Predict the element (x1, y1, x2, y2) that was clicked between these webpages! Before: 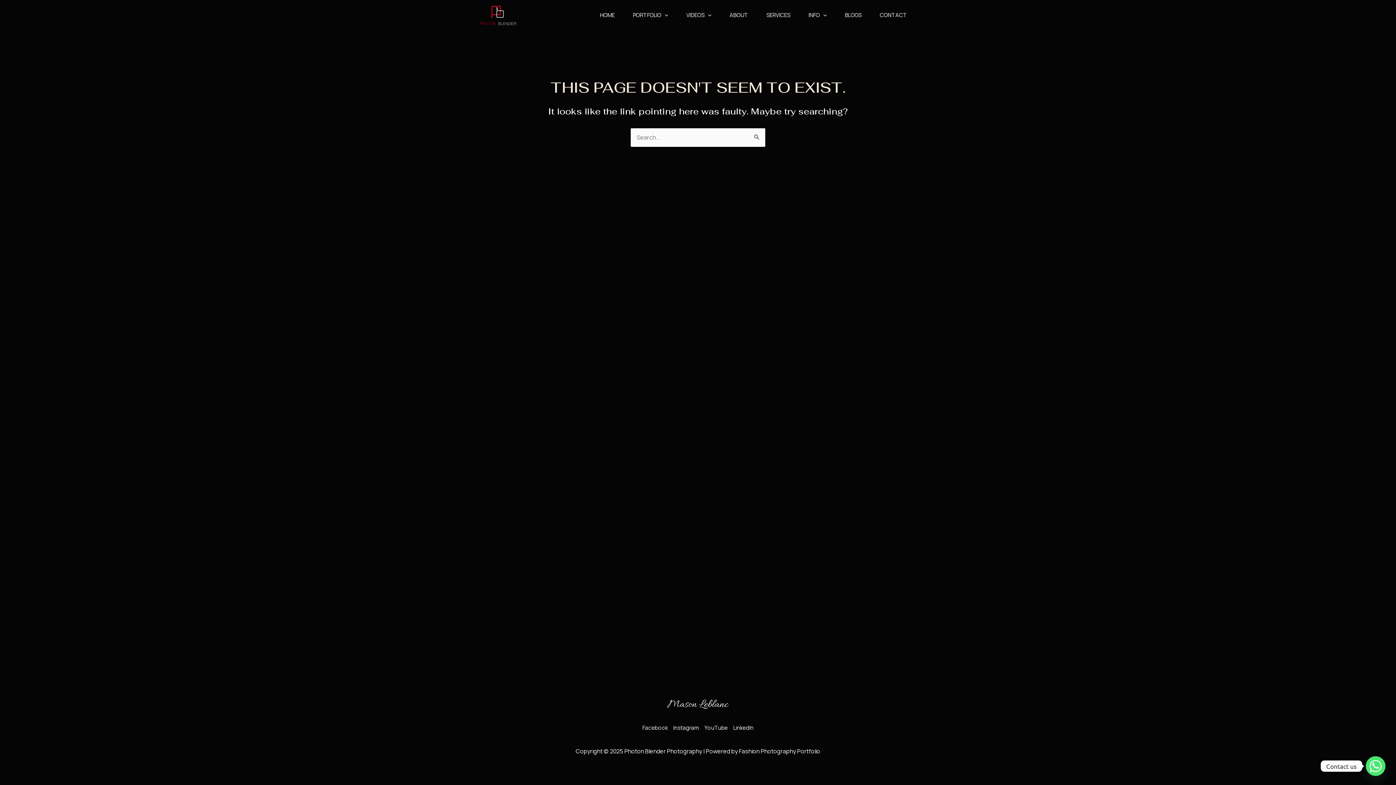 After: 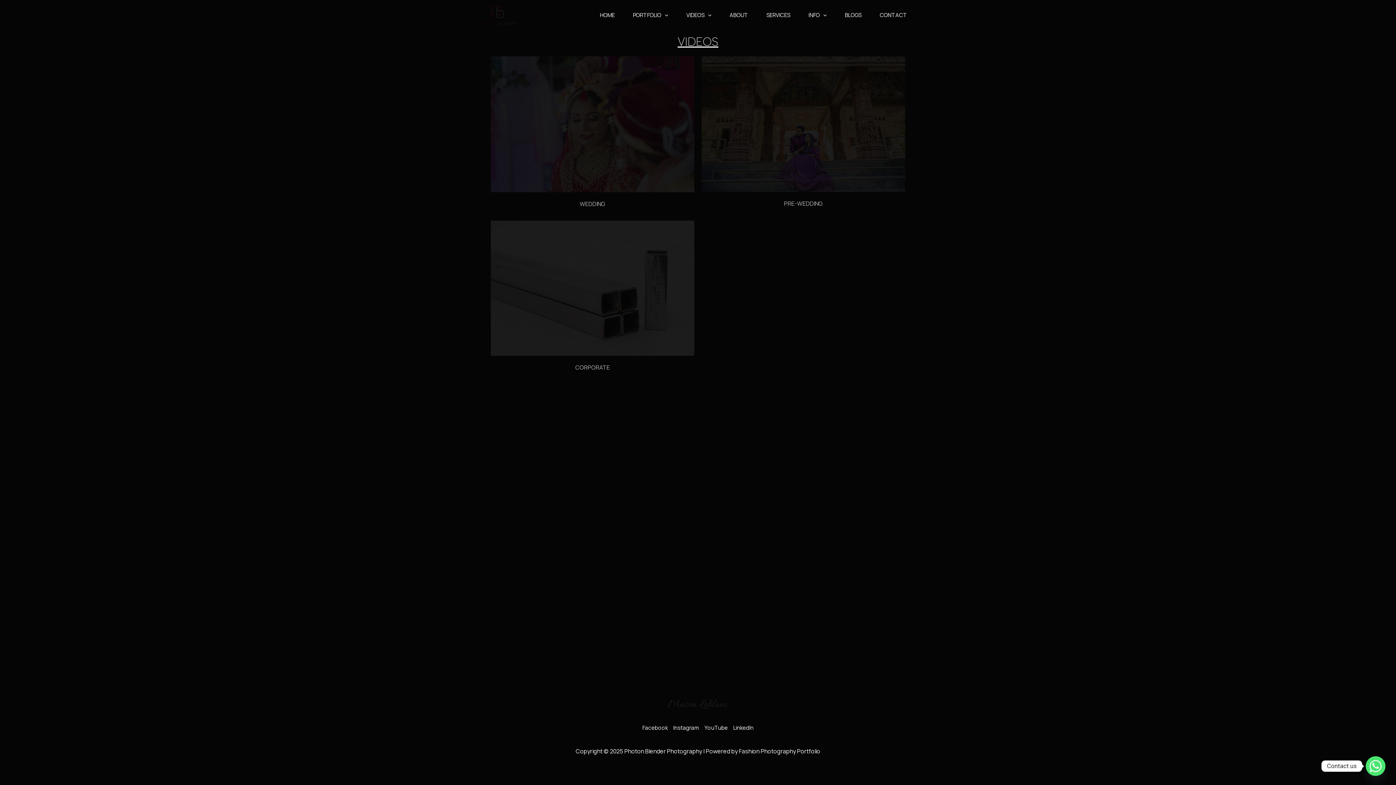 Action: bbox: (677, 9, 720, 20) label: VIDEOS